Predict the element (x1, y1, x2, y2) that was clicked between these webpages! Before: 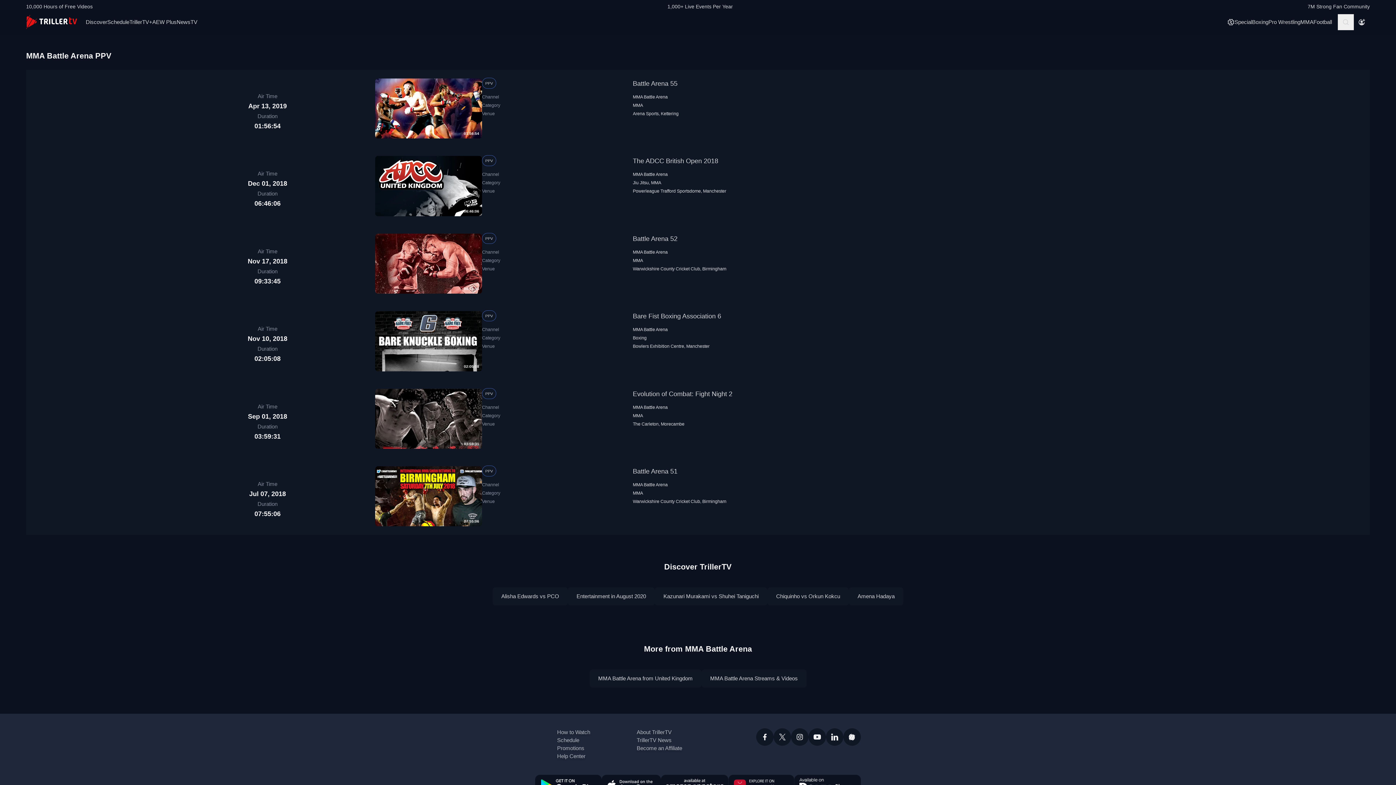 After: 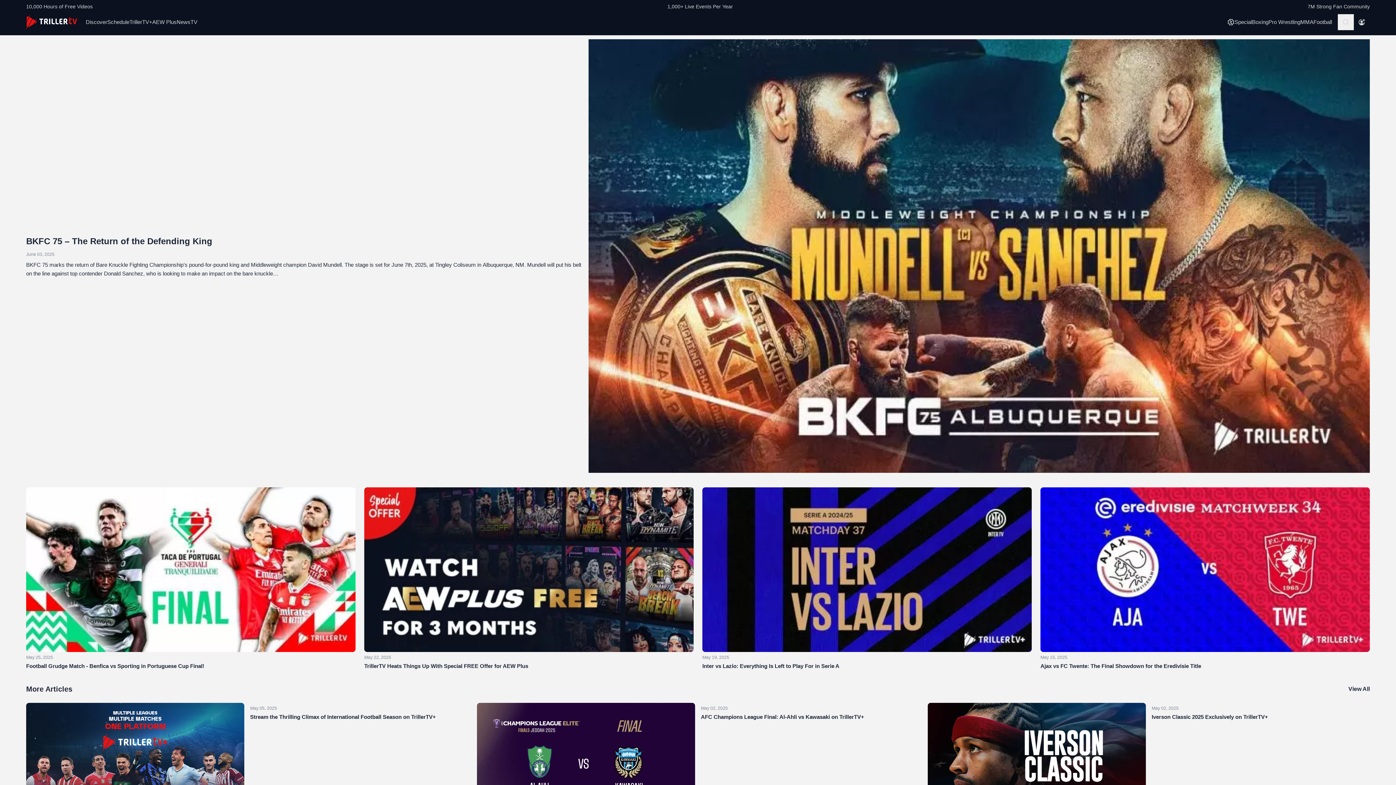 Action: bbox: (176, 15, 190, 27) label: News